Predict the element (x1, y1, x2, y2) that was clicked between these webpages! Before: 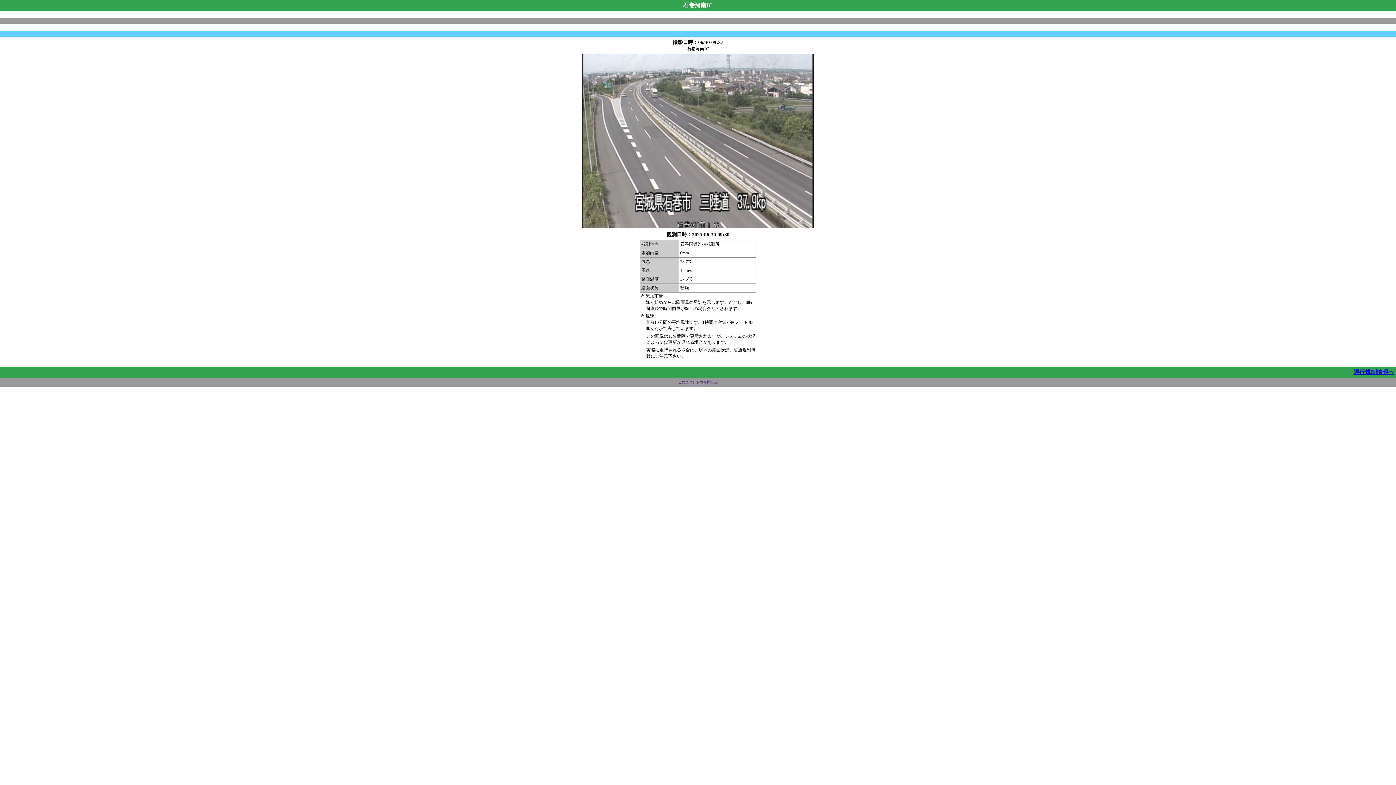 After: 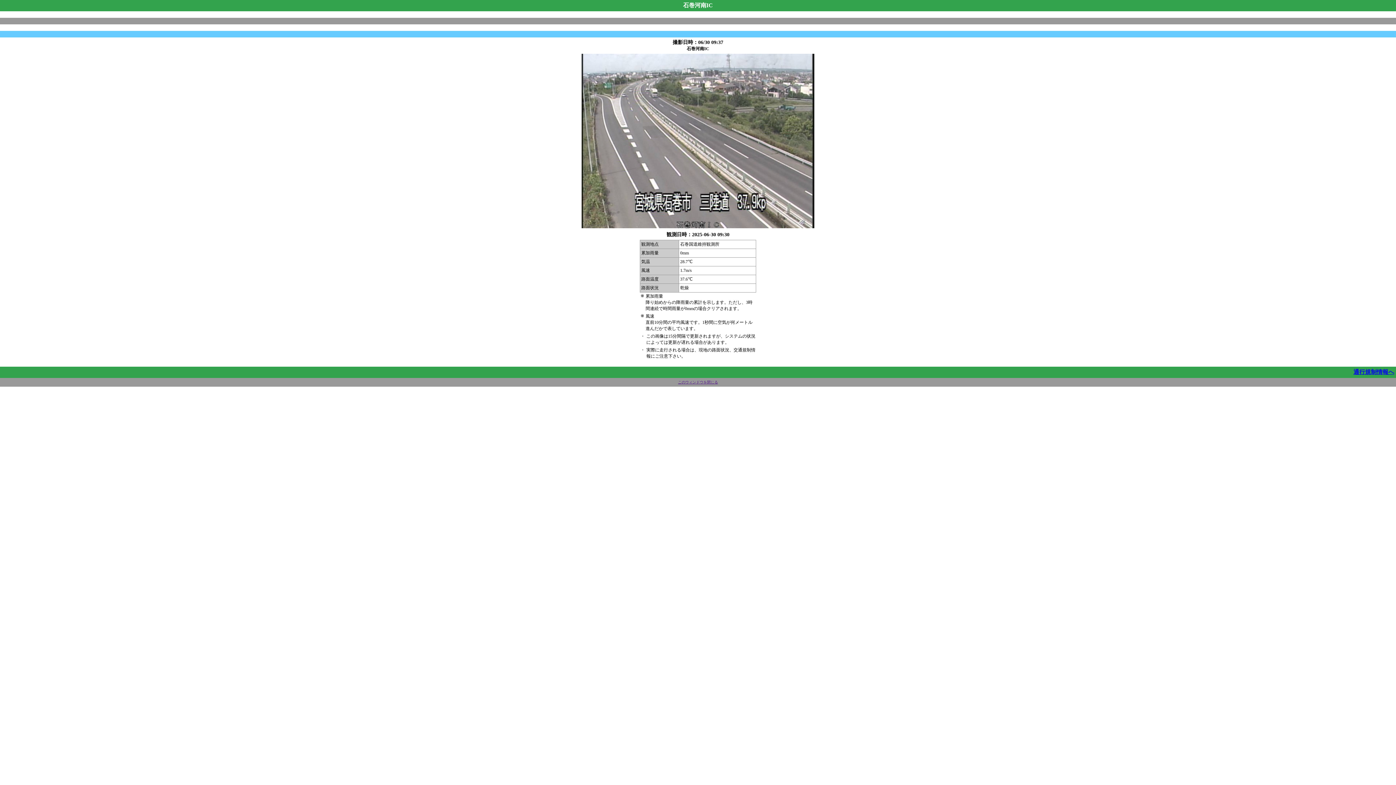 Action: label: 通行規制情報へ bbox: (1353, 369, 1394, 375)